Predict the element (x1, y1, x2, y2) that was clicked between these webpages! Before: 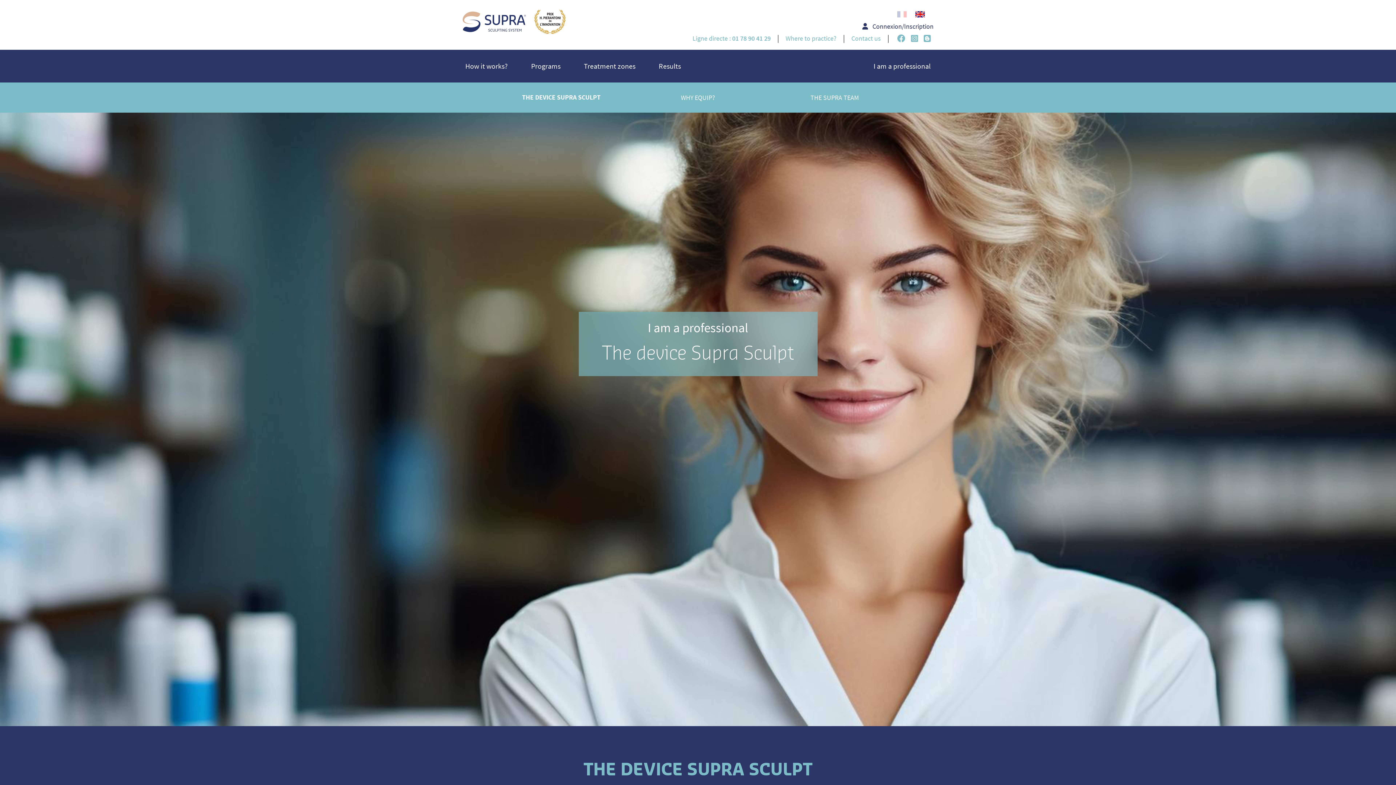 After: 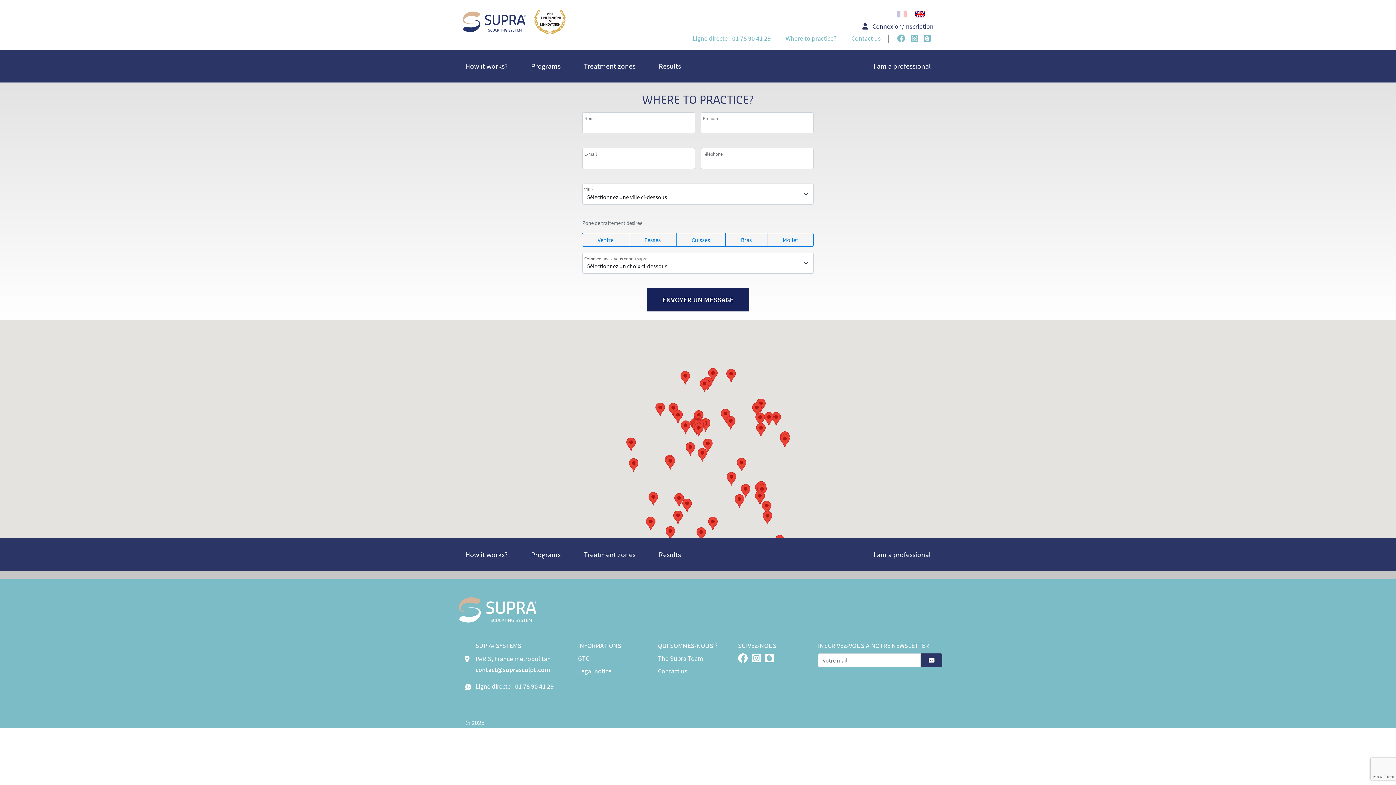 Action: bbox: (778, 31, 844, 45) label: Where to practice?